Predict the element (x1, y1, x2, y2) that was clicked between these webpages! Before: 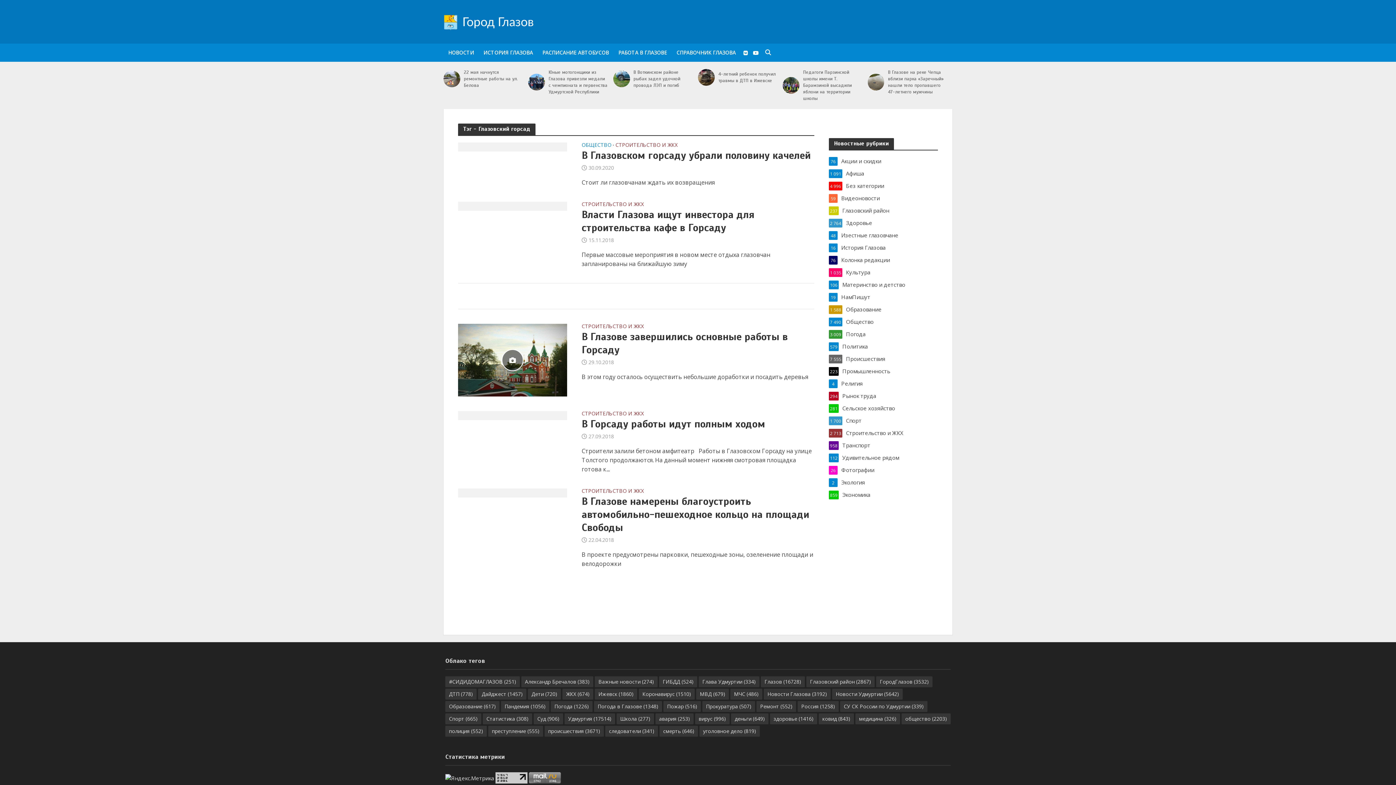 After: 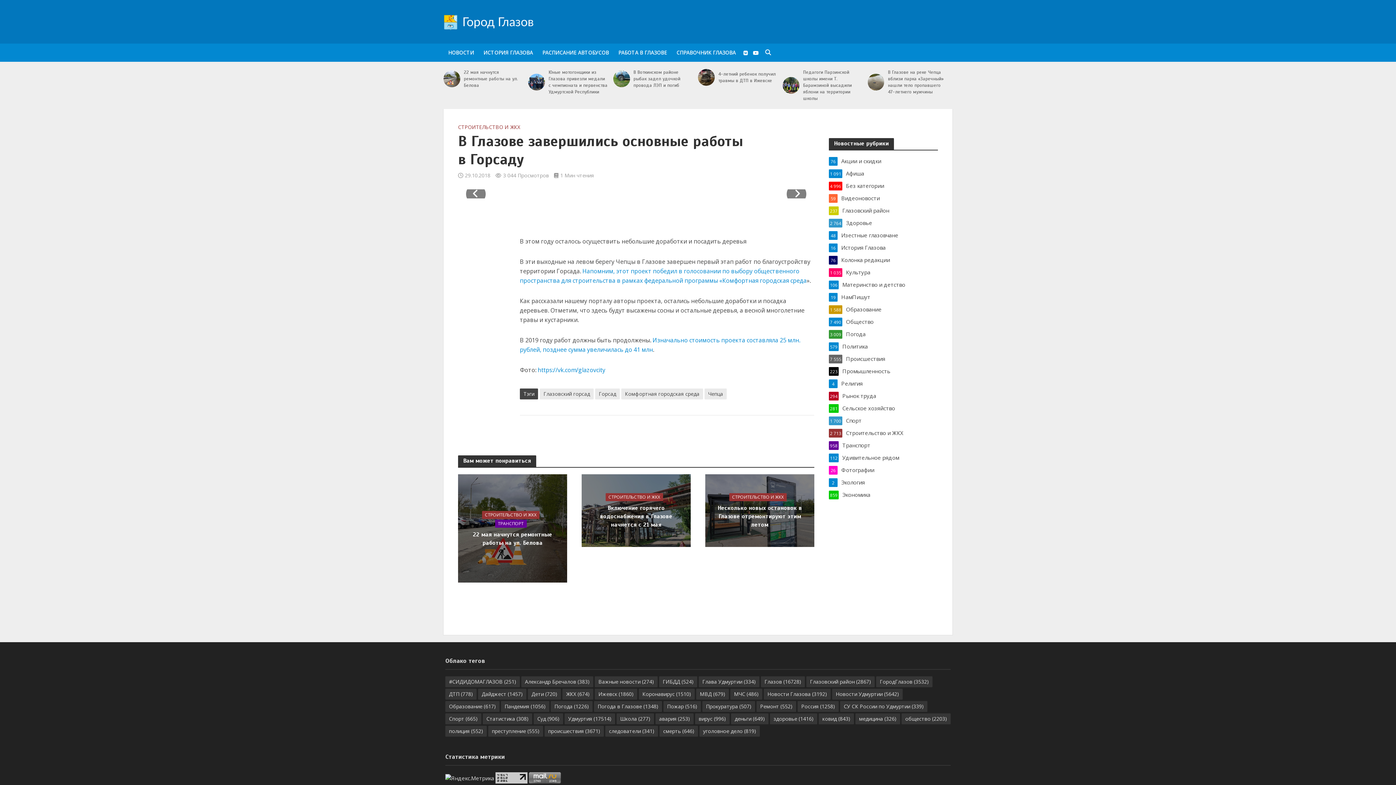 Action: bbox: (581, 330, 814, 356) label: В Глазове завершились основные работы в Горсаду